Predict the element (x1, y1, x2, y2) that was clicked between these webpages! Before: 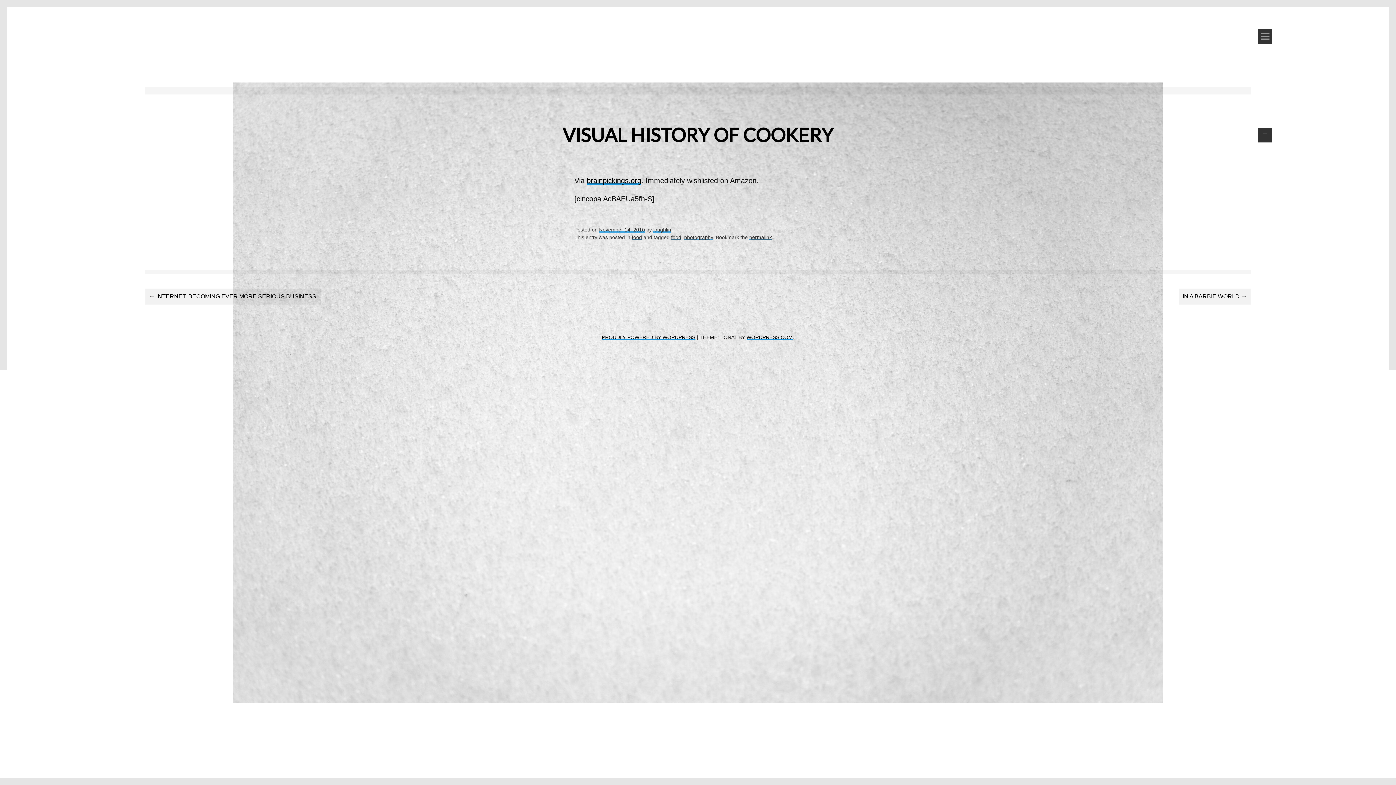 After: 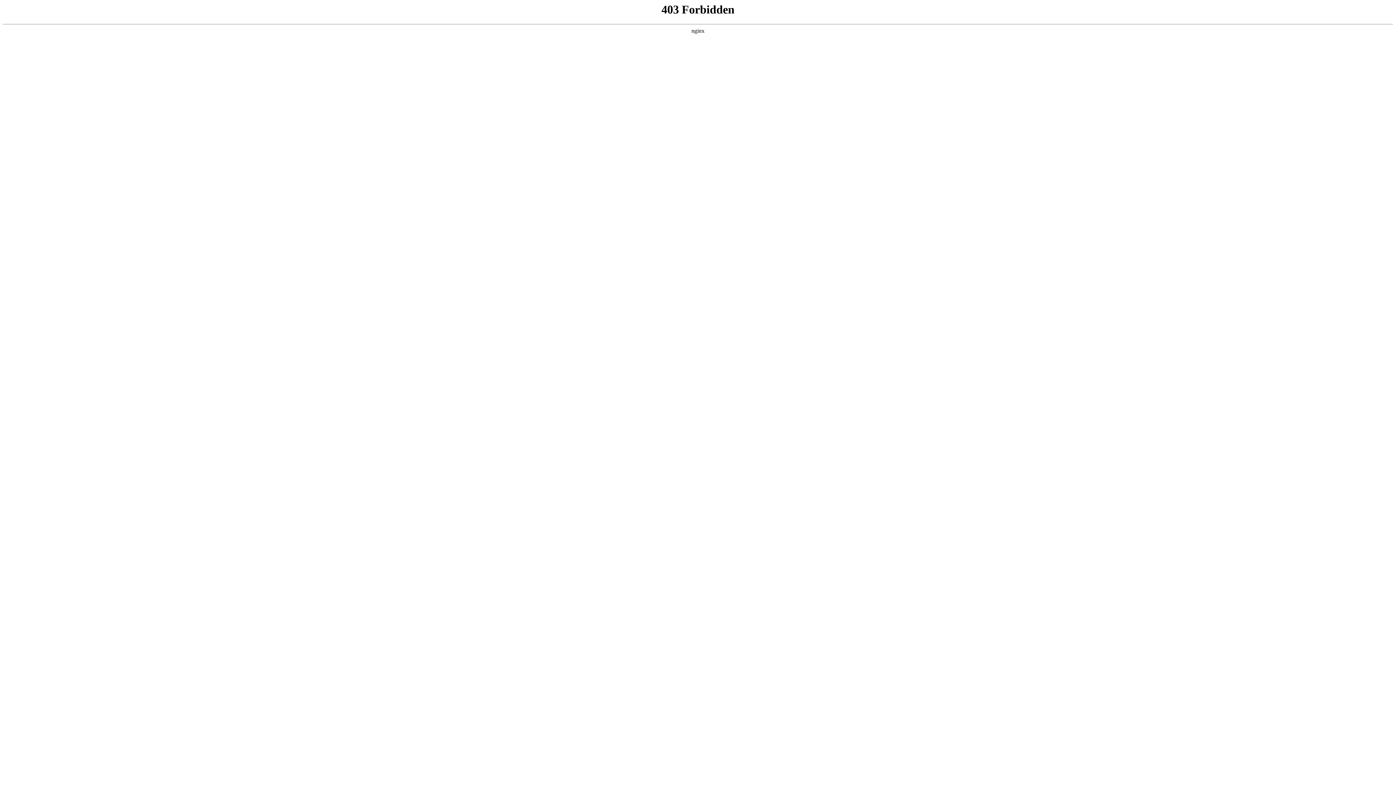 Action: label: PROUDLY POWERED BY WORDPRESS bbox: (602, 334, 695, 340)